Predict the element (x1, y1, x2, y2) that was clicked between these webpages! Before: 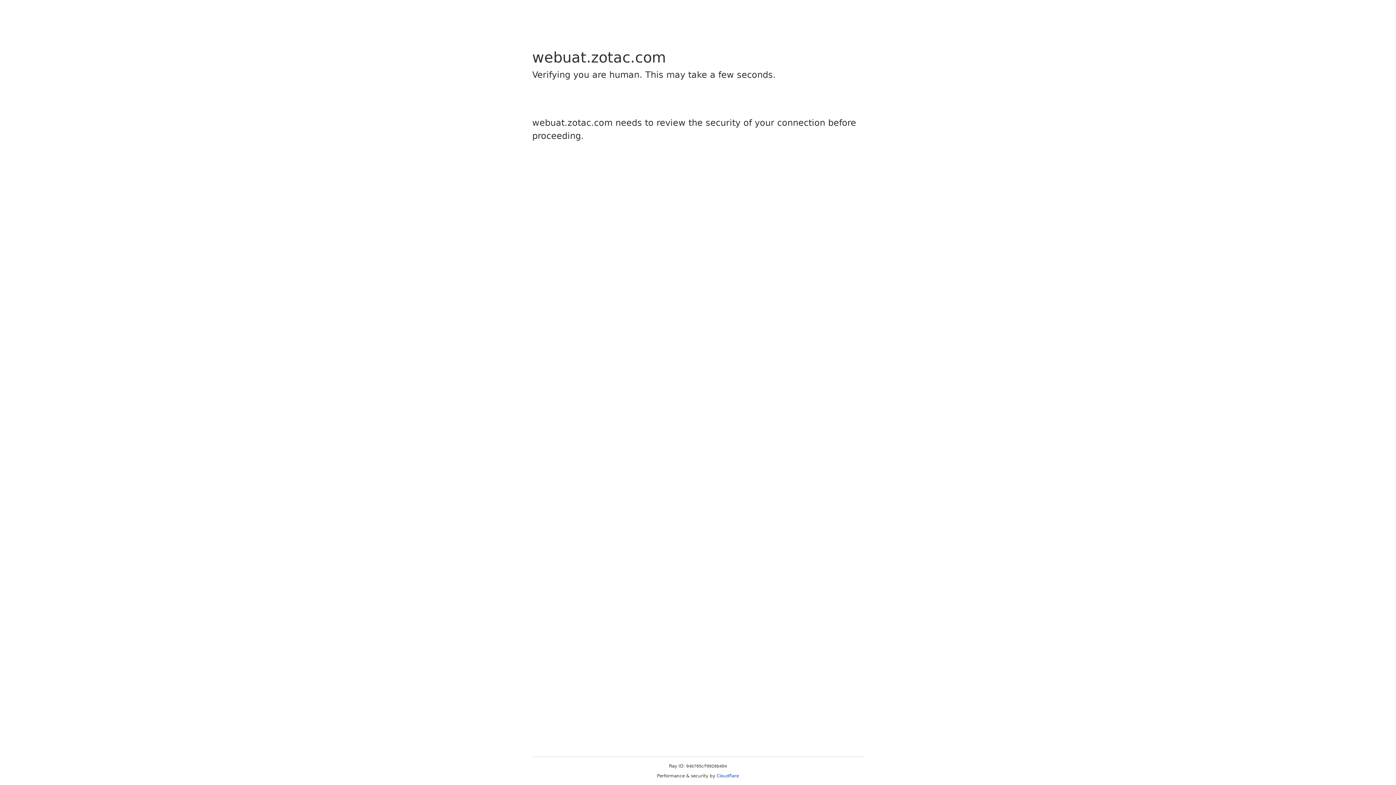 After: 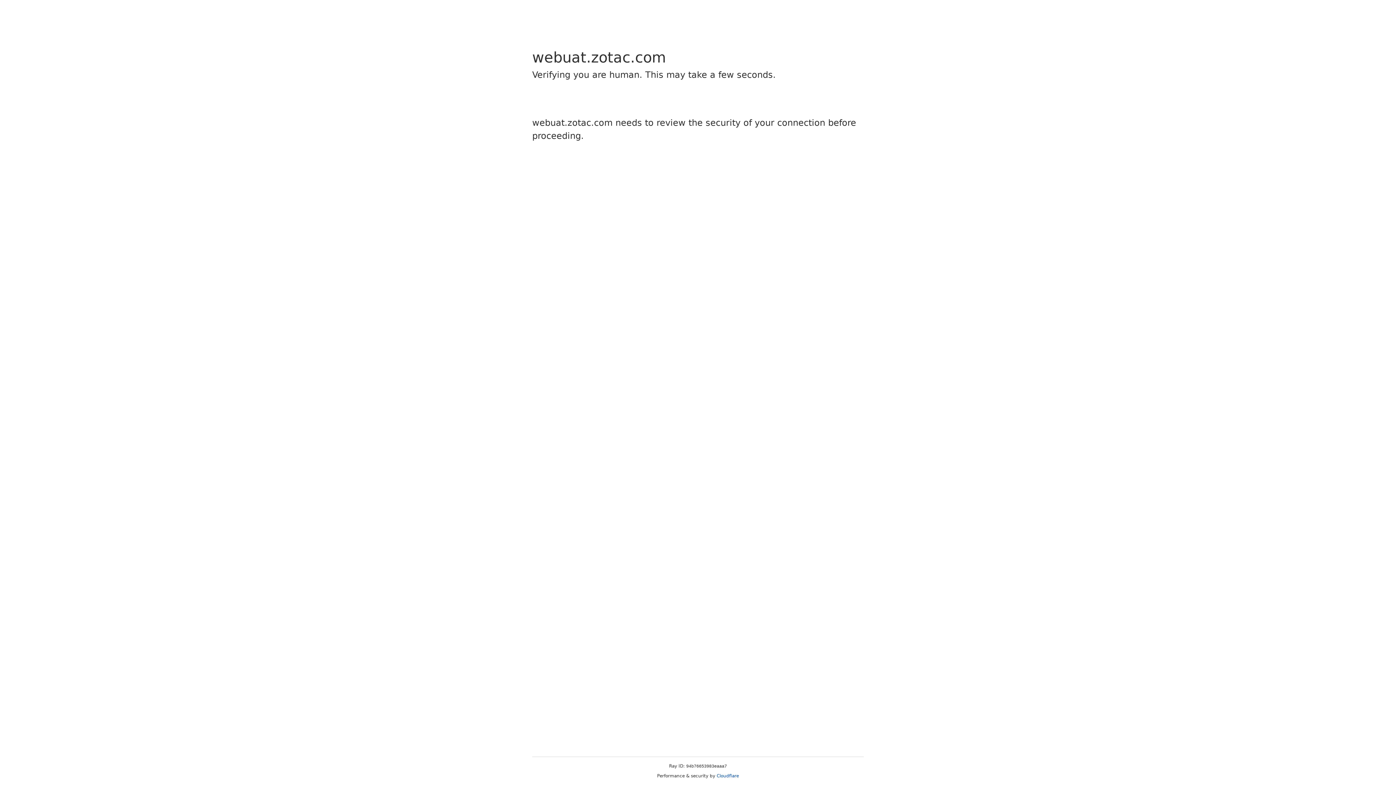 Action: bbox: (716, 773, 739, 778) label: Cloudflare